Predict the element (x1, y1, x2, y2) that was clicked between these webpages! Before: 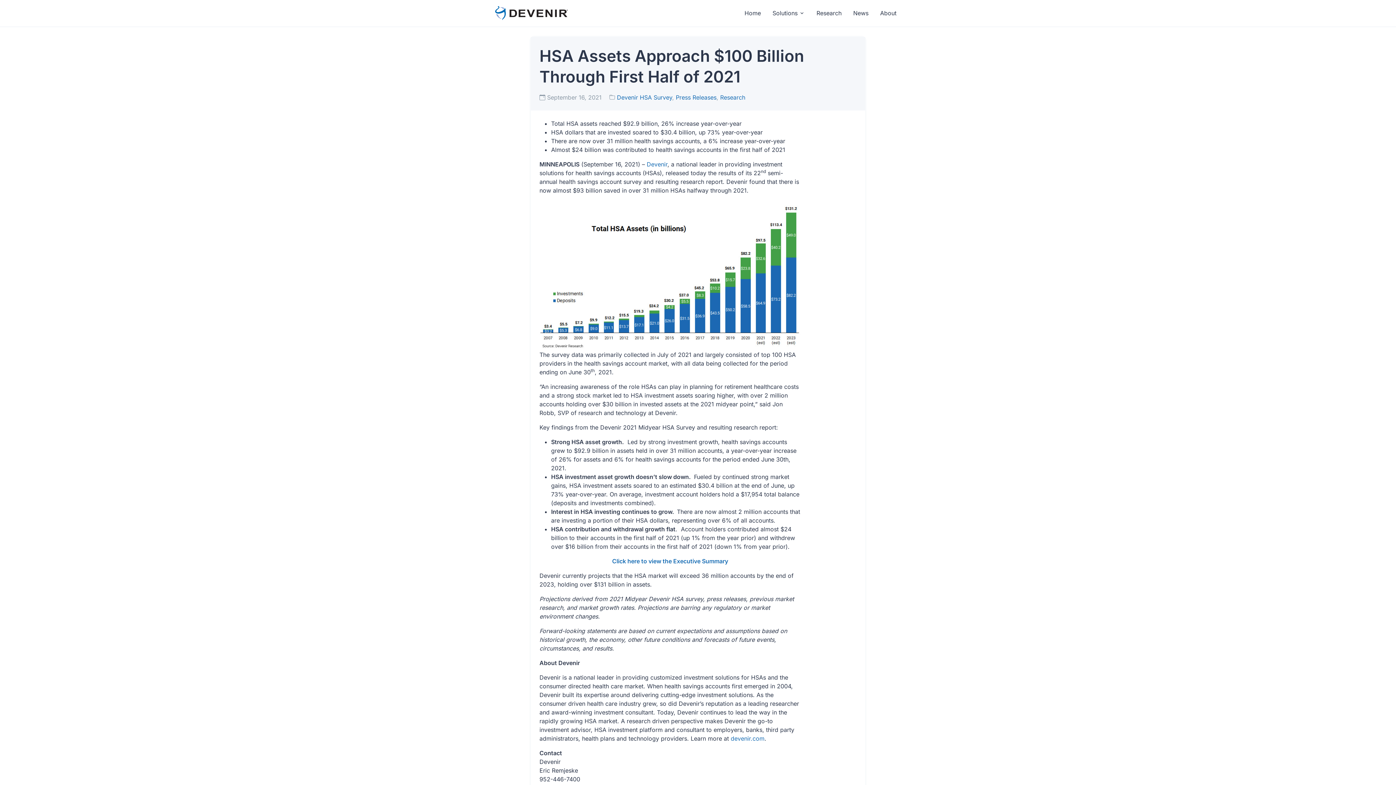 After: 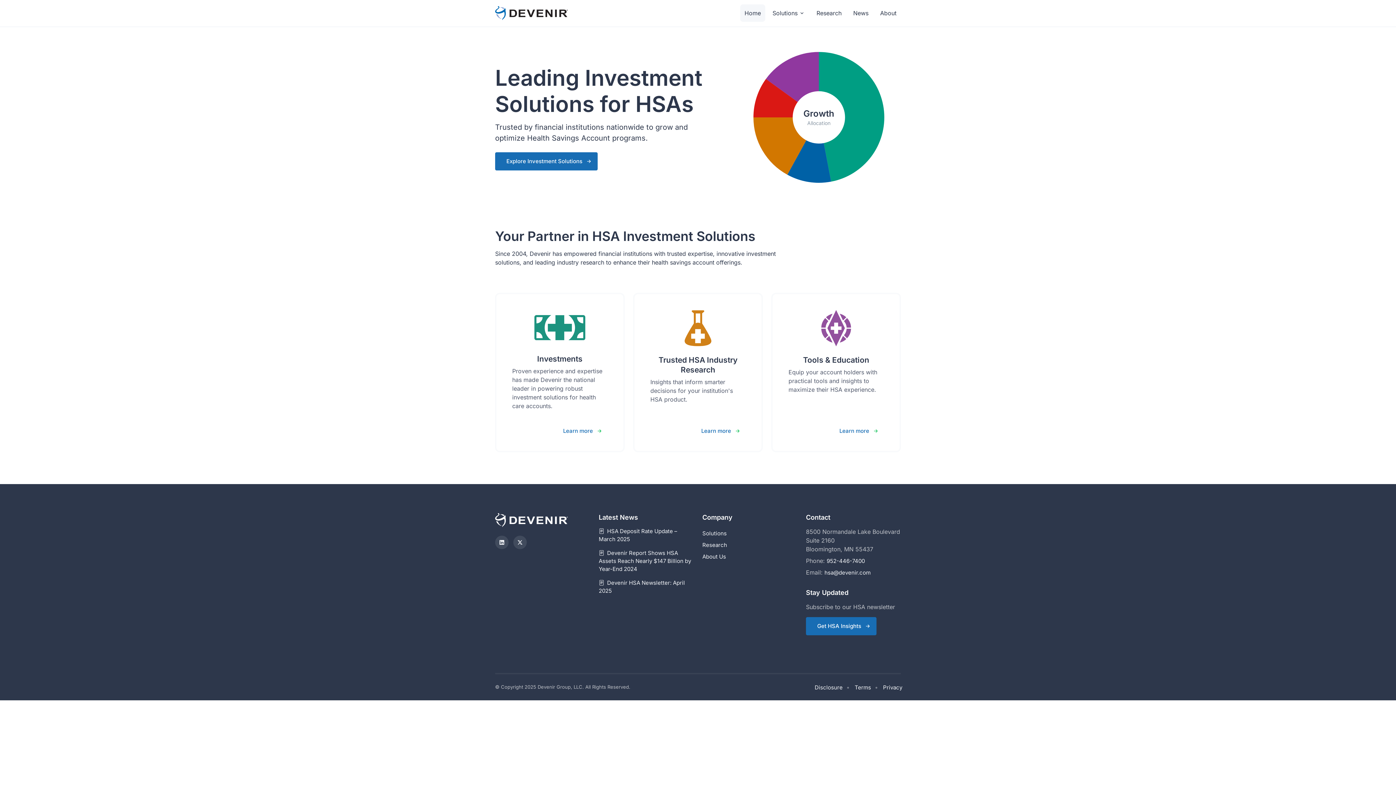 Action: bbox: (740, 4, 765, 21) label: Home